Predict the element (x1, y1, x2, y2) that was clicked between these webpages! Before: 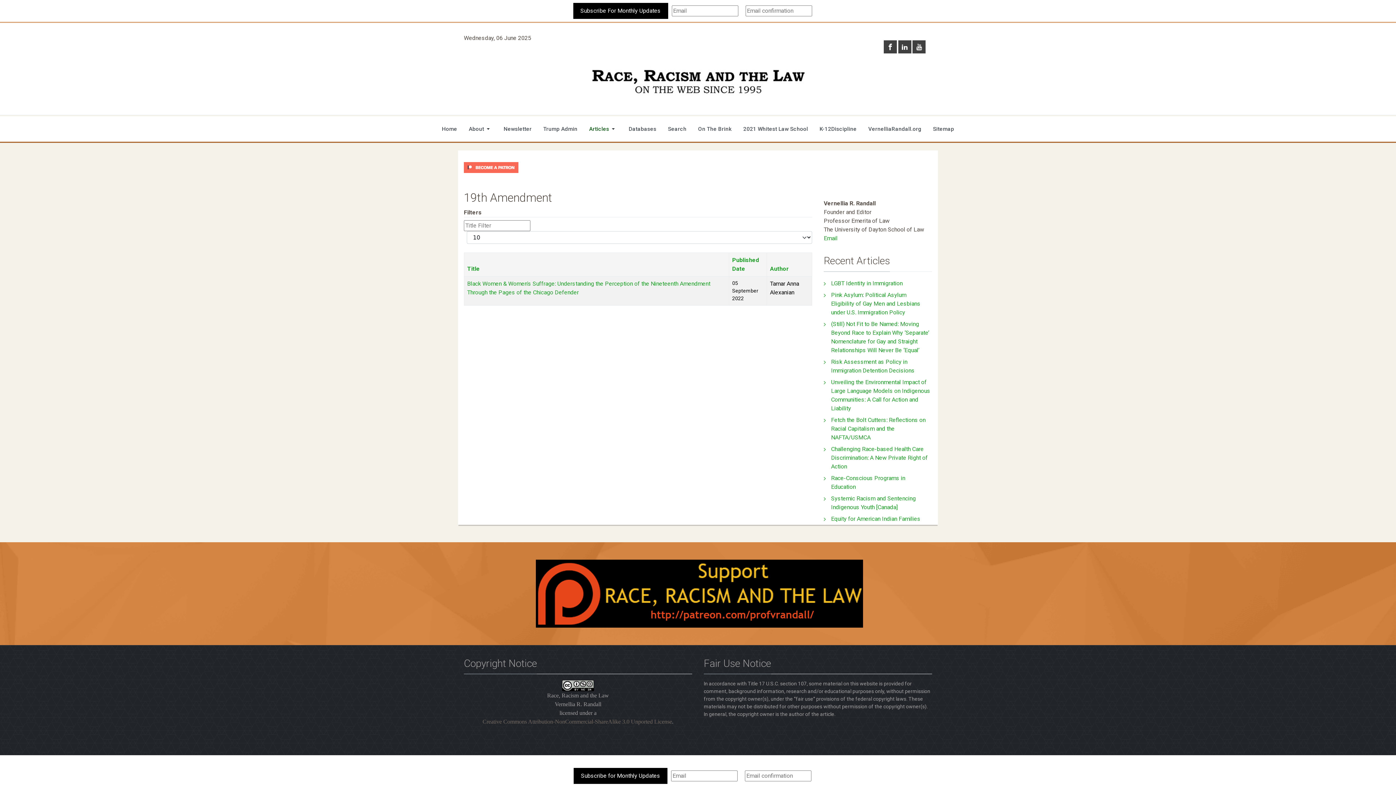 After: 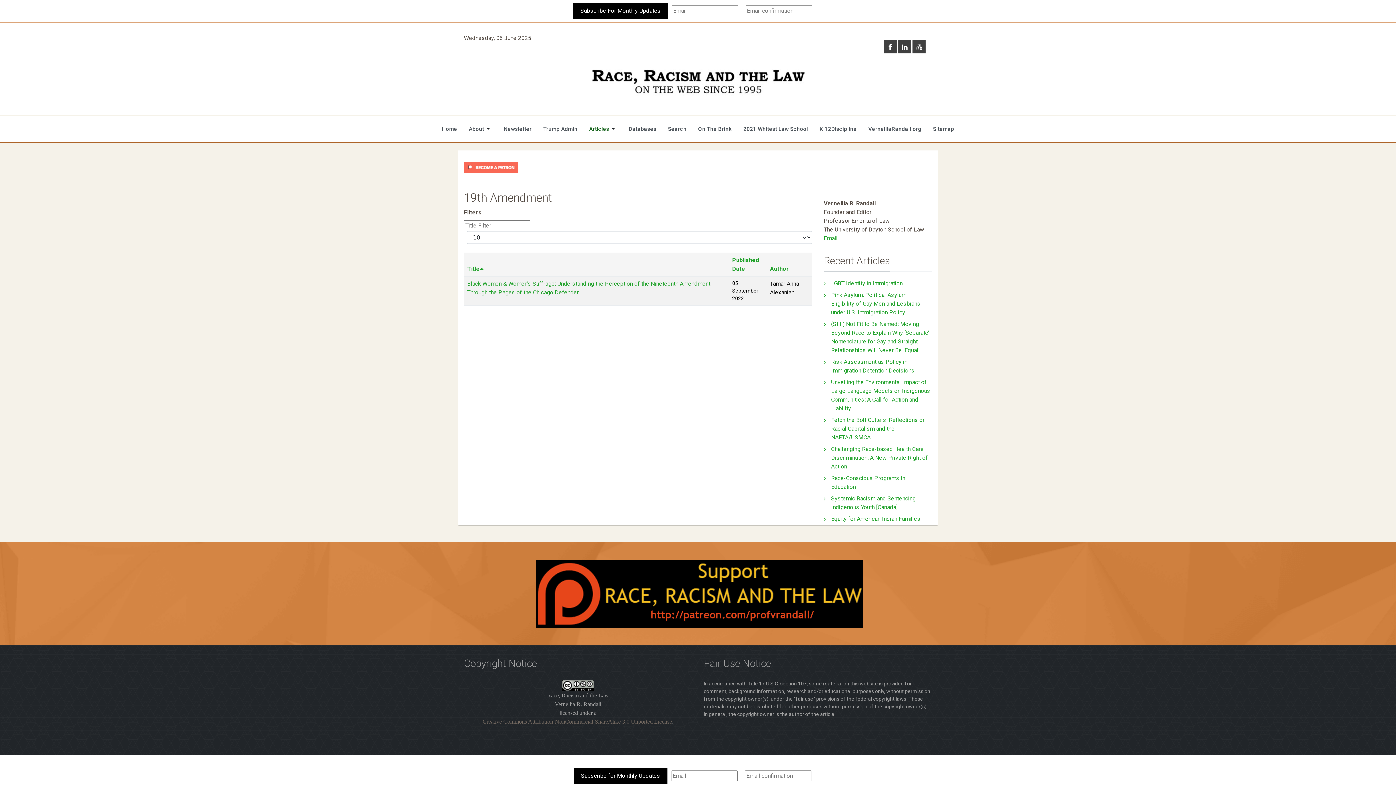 Action: label: Title bbox: (467, 264, 480, 273)